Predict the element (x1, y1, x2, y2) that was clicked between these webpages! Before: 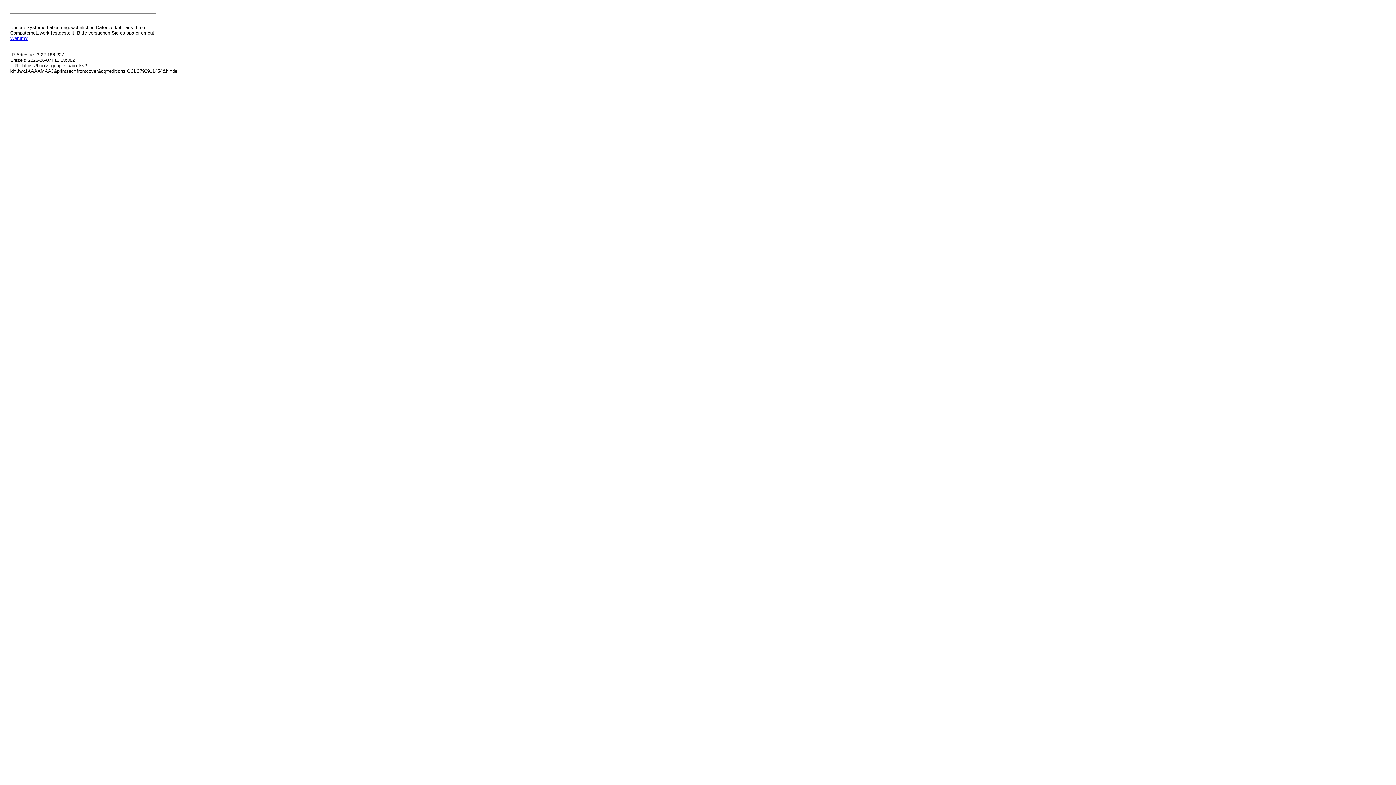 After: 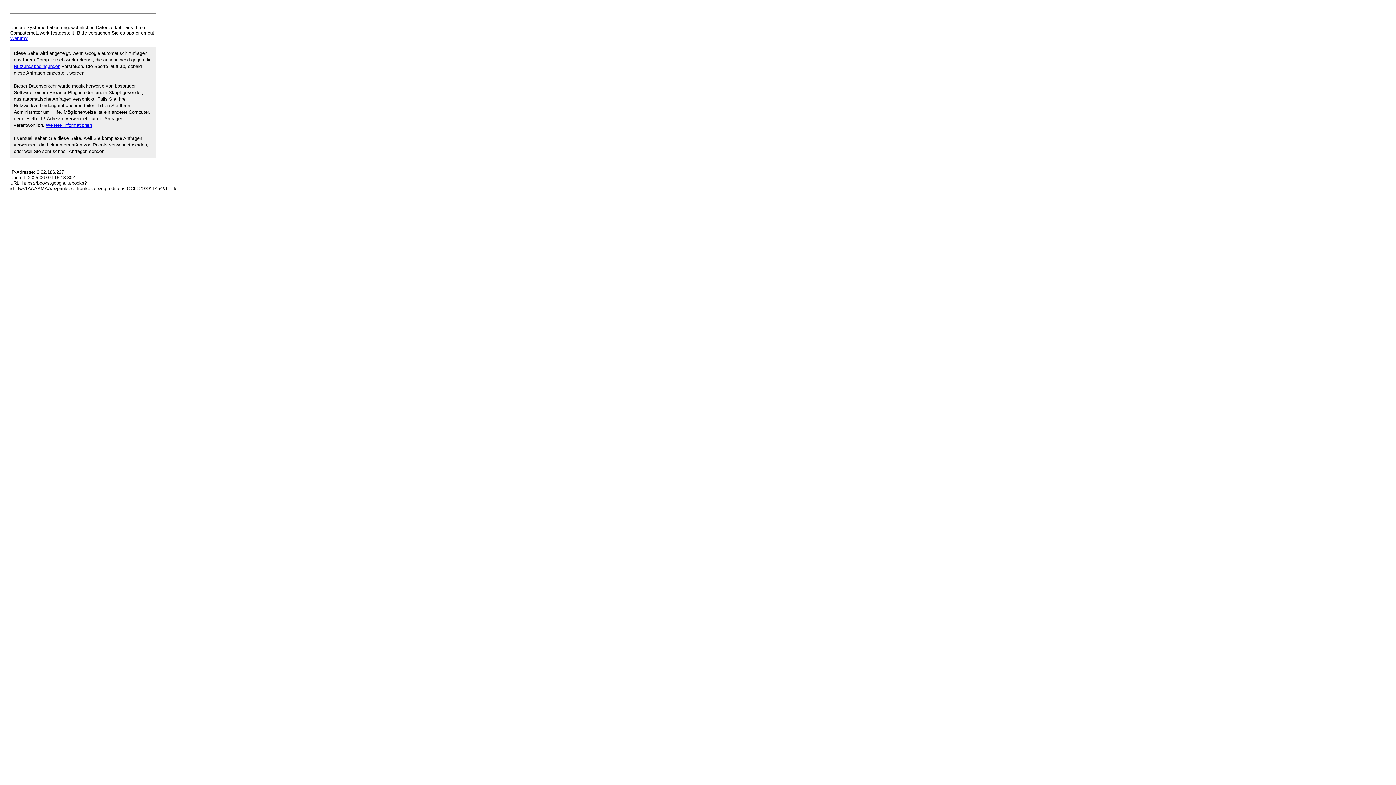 Action: bbox: (10, 35, 27, 41) label: Warum?